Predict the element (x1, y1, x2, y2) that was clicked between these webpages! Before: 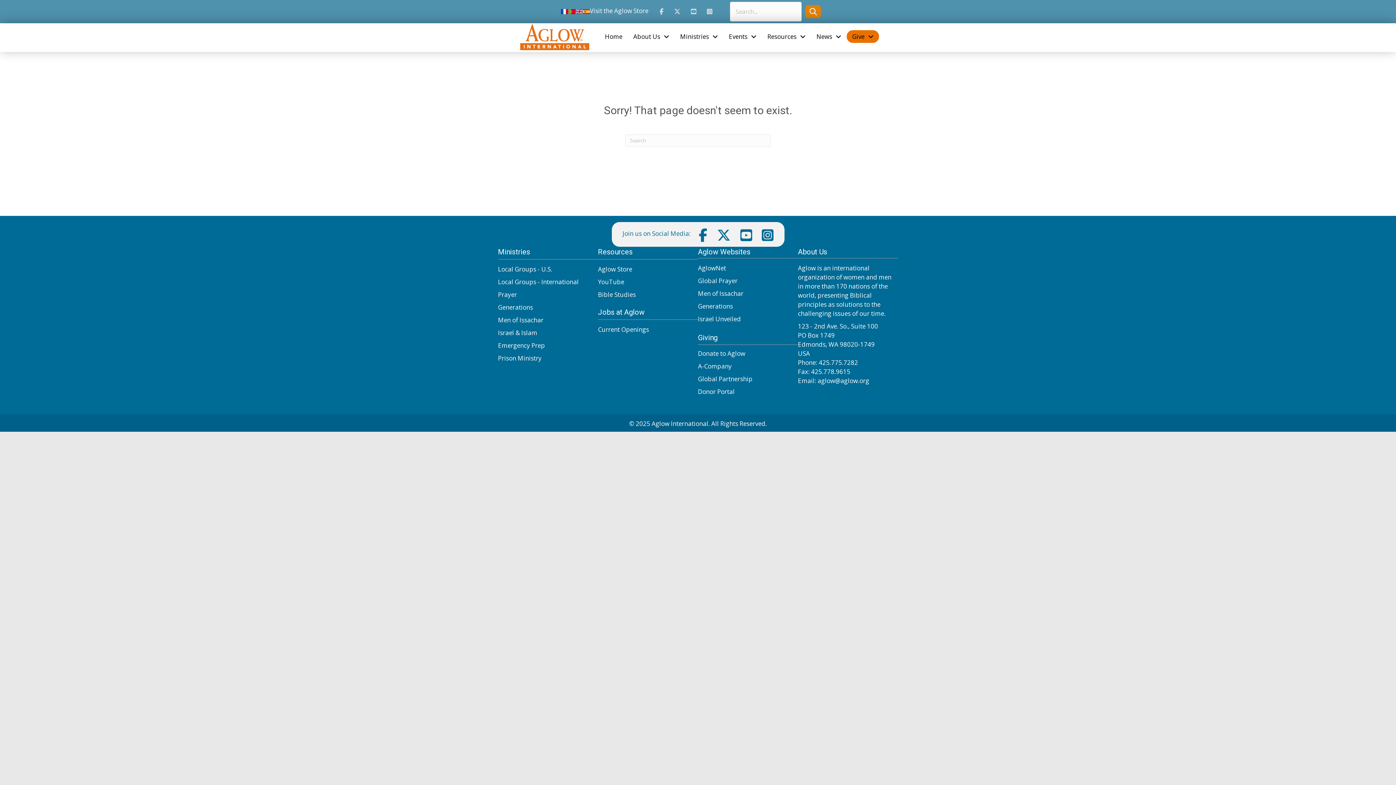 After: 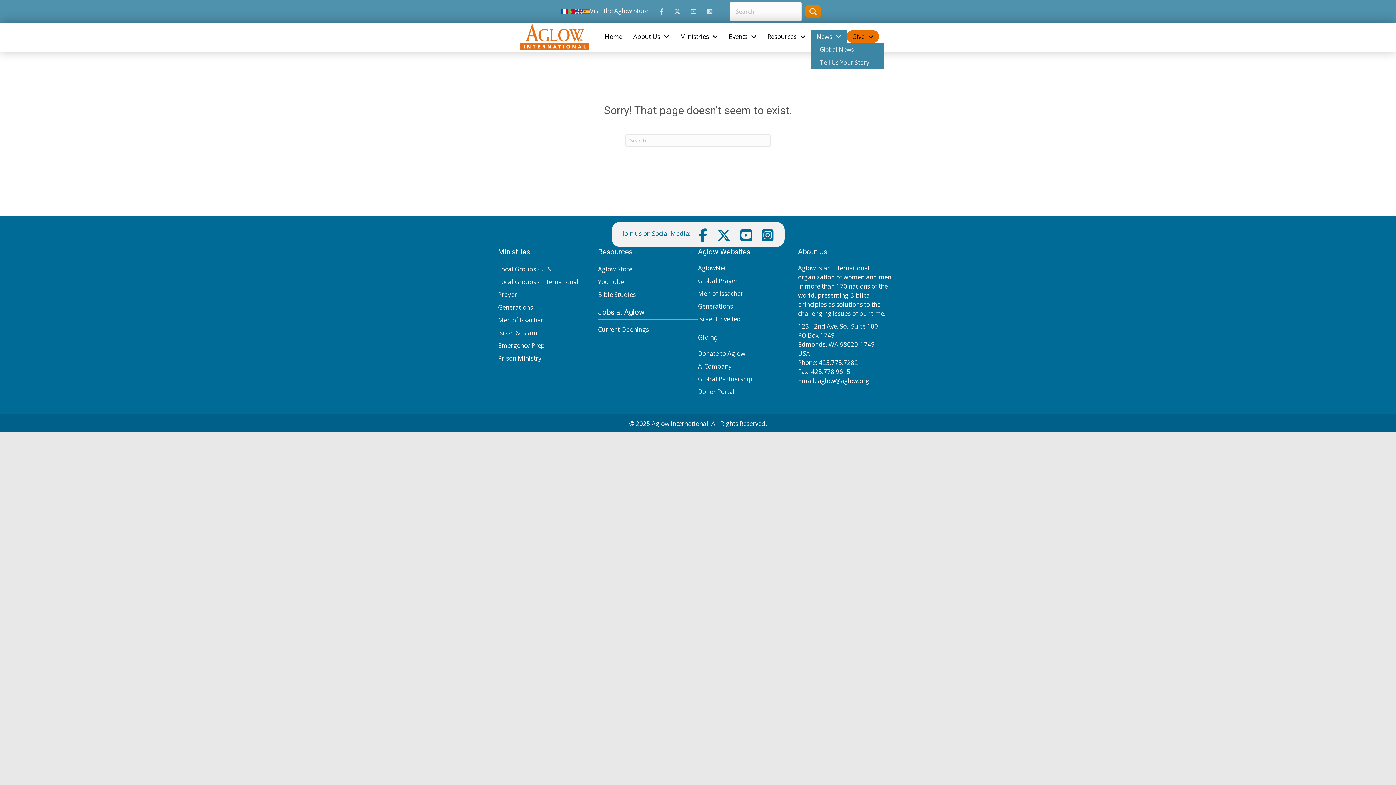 Action: label: News bbox: (811, 30, 846, 42)